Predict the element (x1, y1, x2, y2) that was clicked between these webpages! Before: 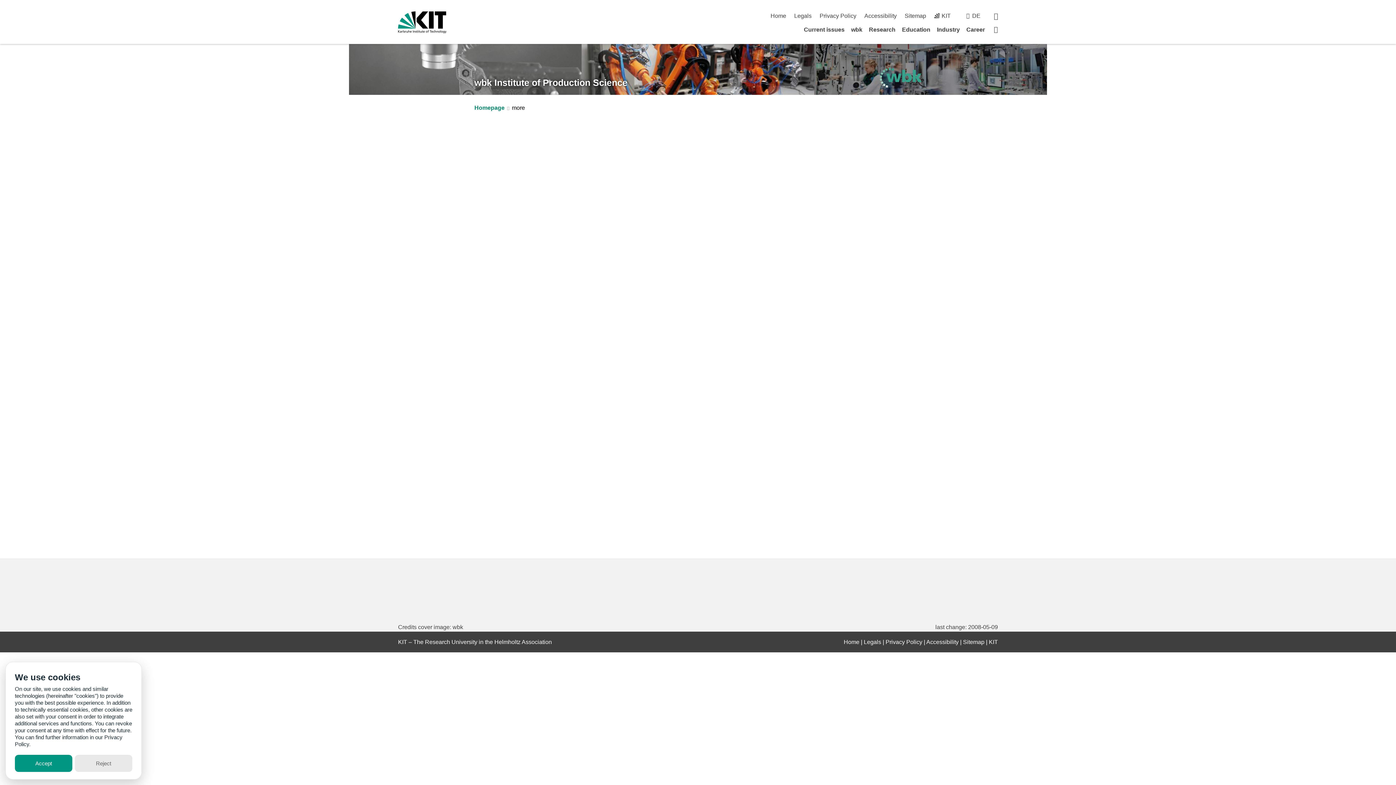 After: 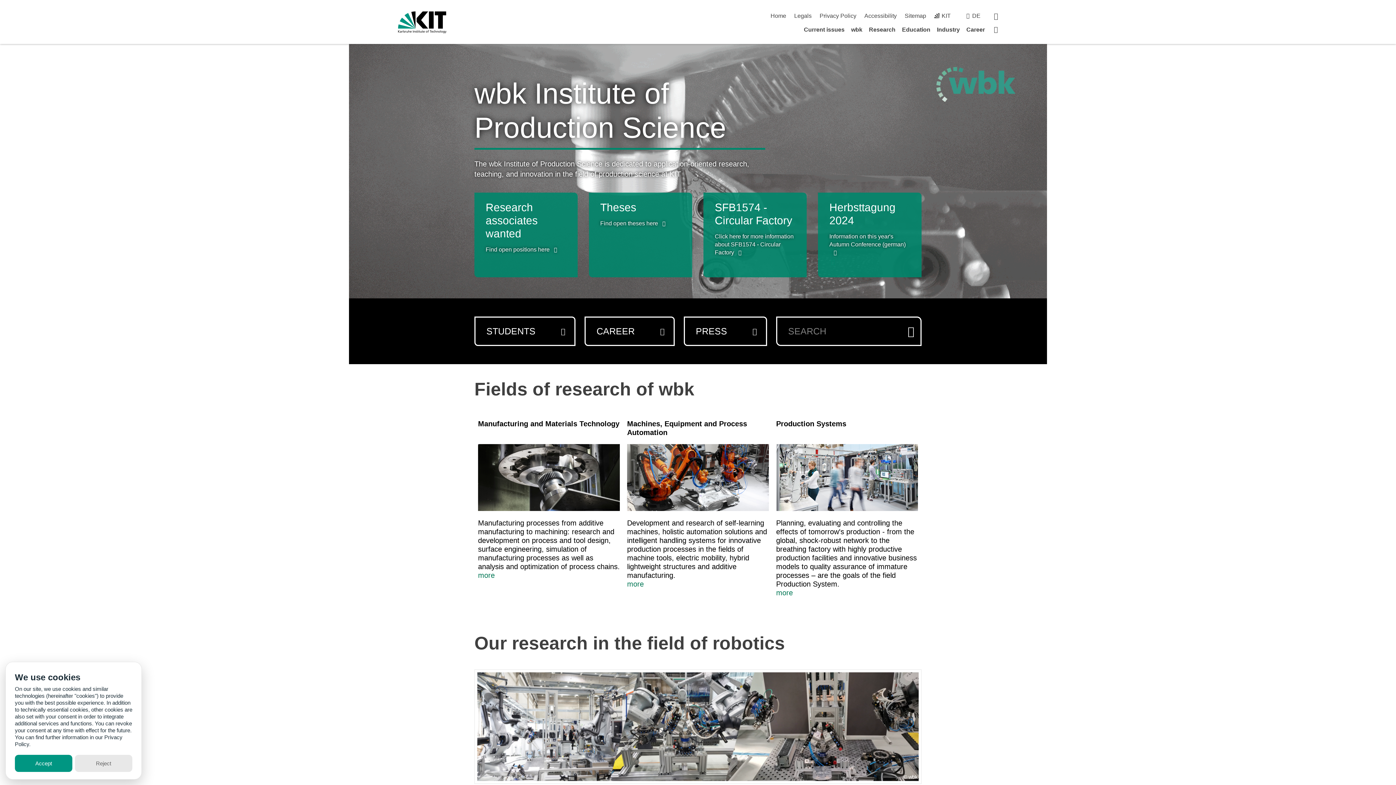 Action: bbox: (994, 25, 998, 33) label: Startpage